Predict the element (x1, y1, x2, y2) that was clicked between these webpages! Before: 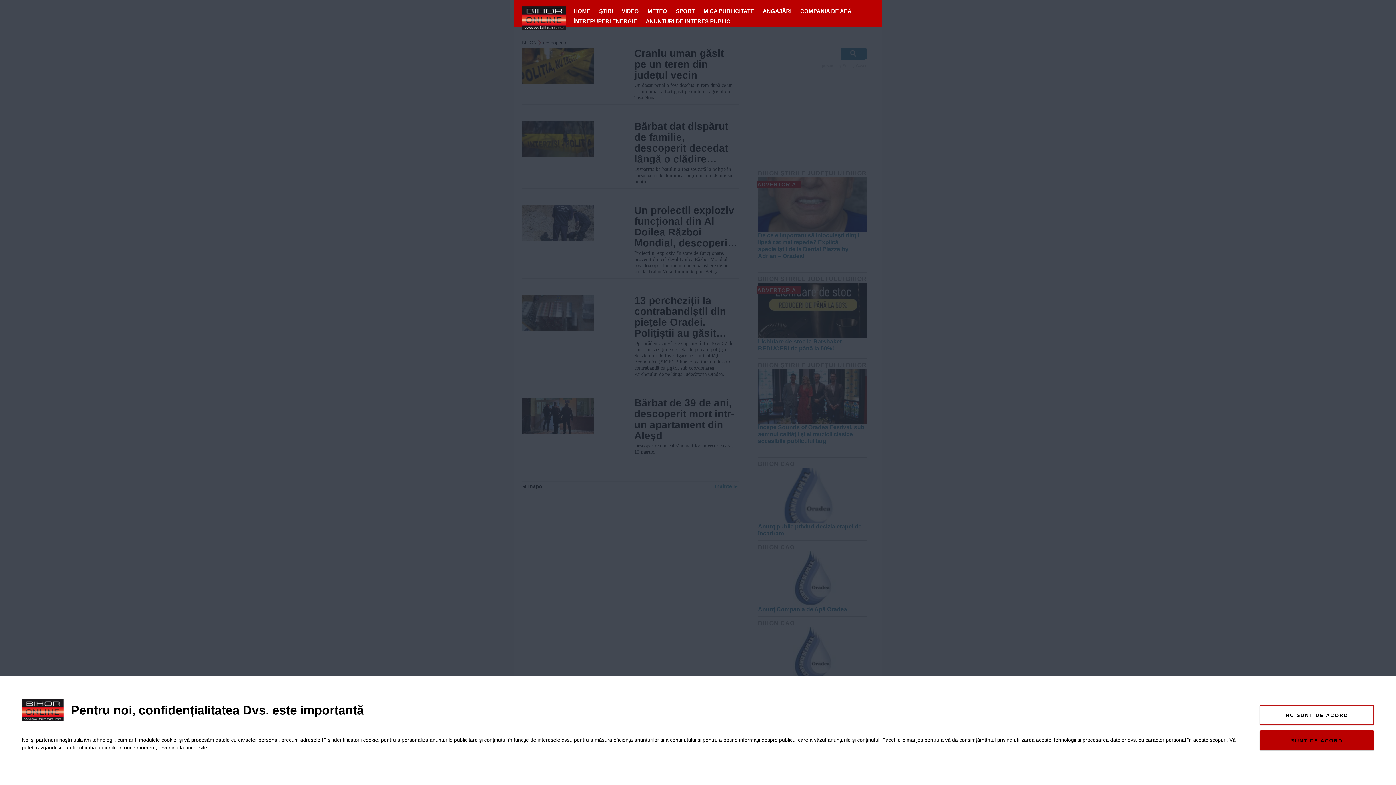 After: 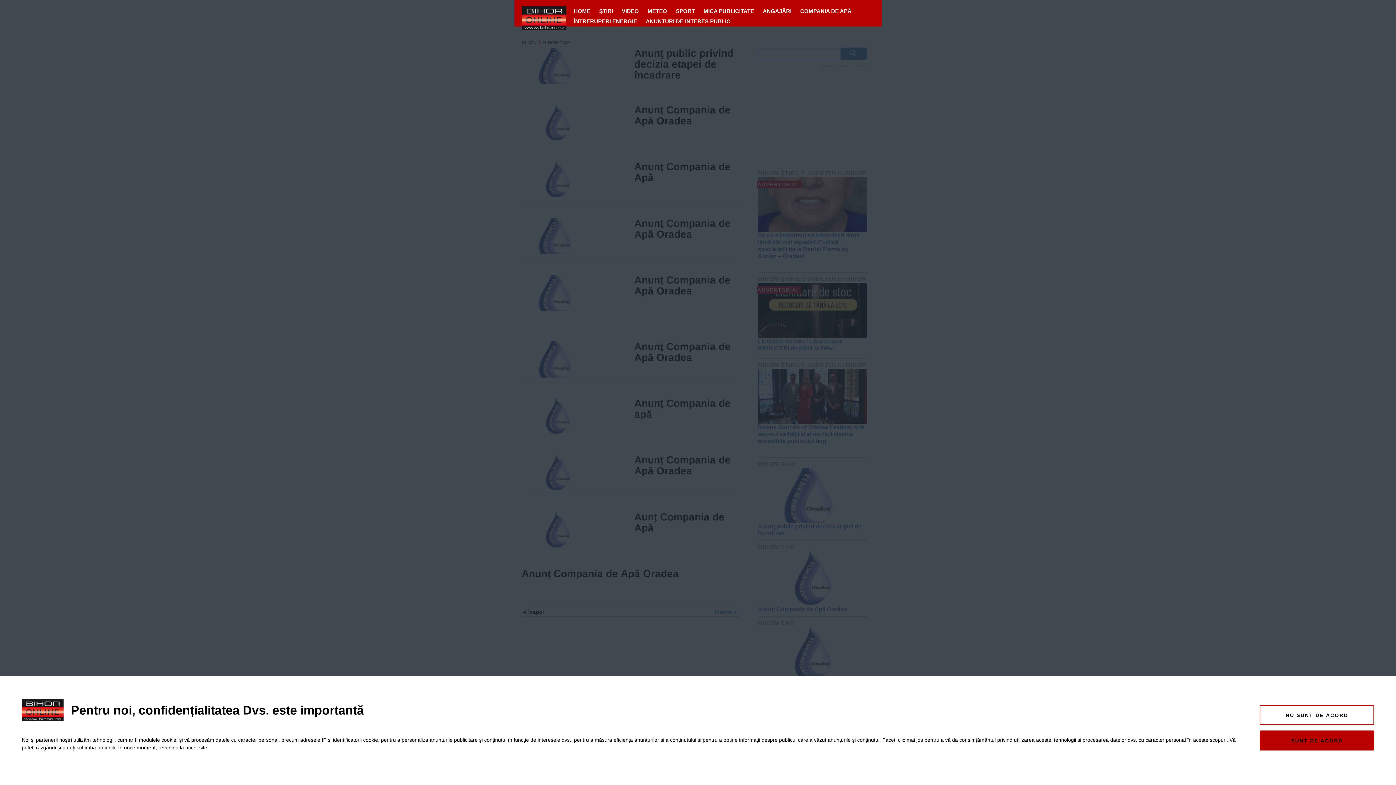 Action: label: COMPANIA DE APĂ bbox: (796, 6, 855, 16)